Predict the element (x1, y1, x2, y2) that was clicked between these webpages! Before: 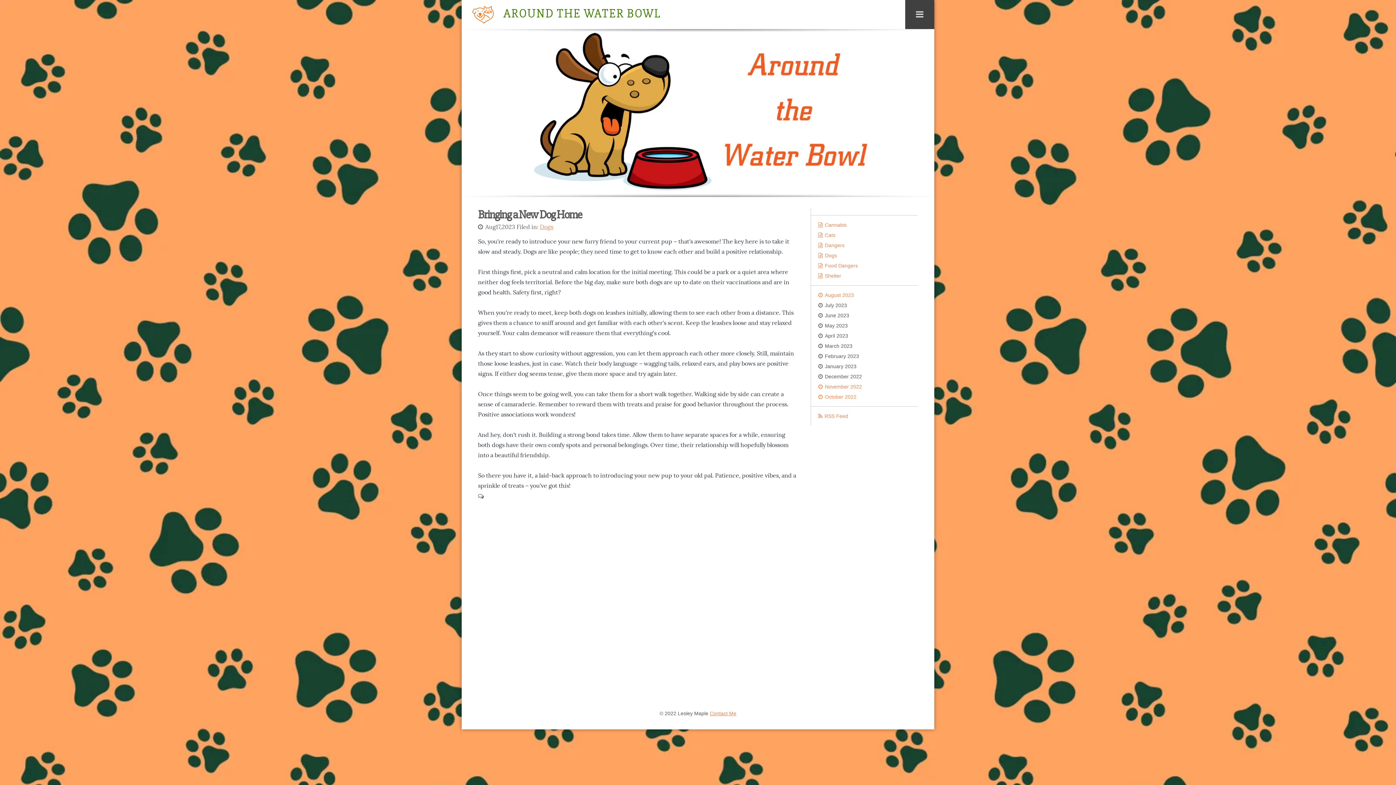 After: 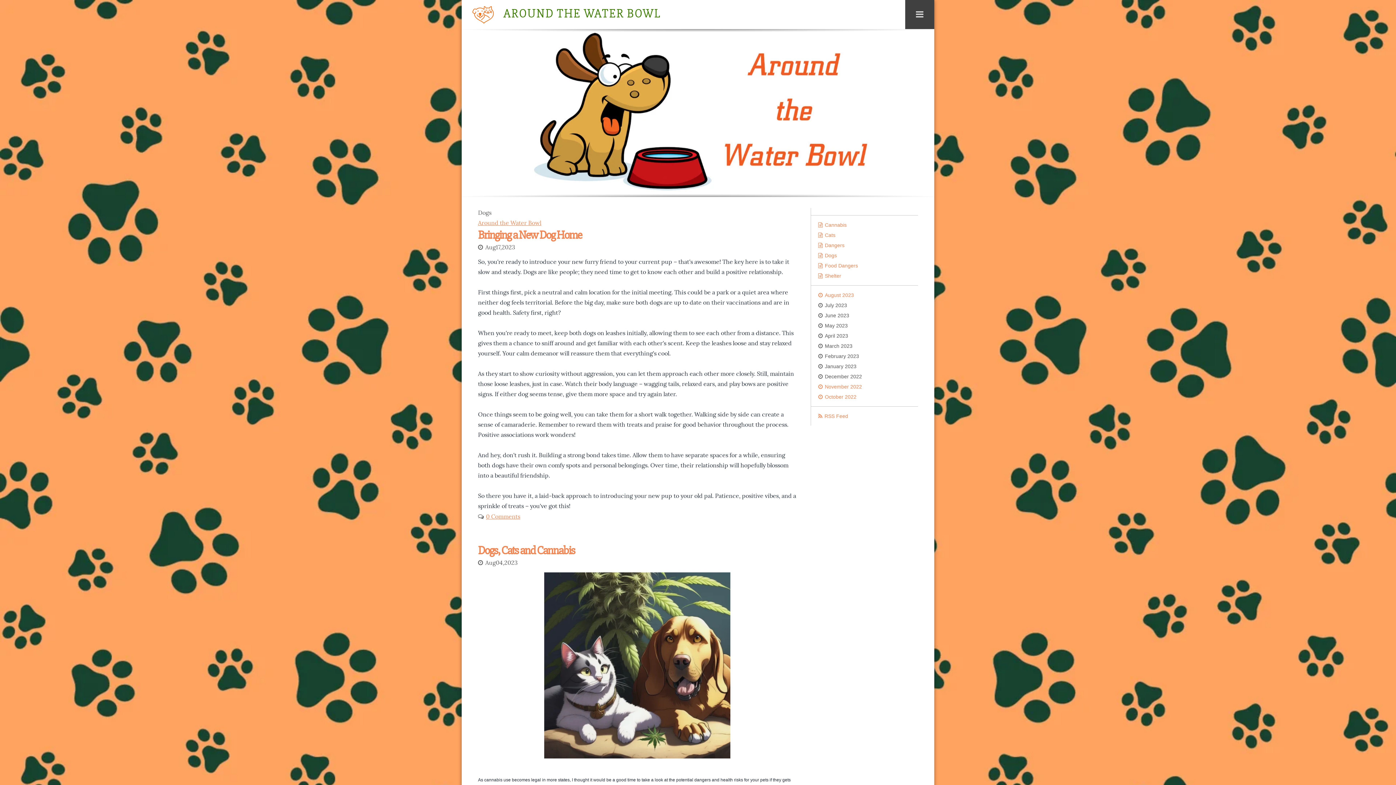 Action: label: Dogs bbox: (540, 224, 553, 230)